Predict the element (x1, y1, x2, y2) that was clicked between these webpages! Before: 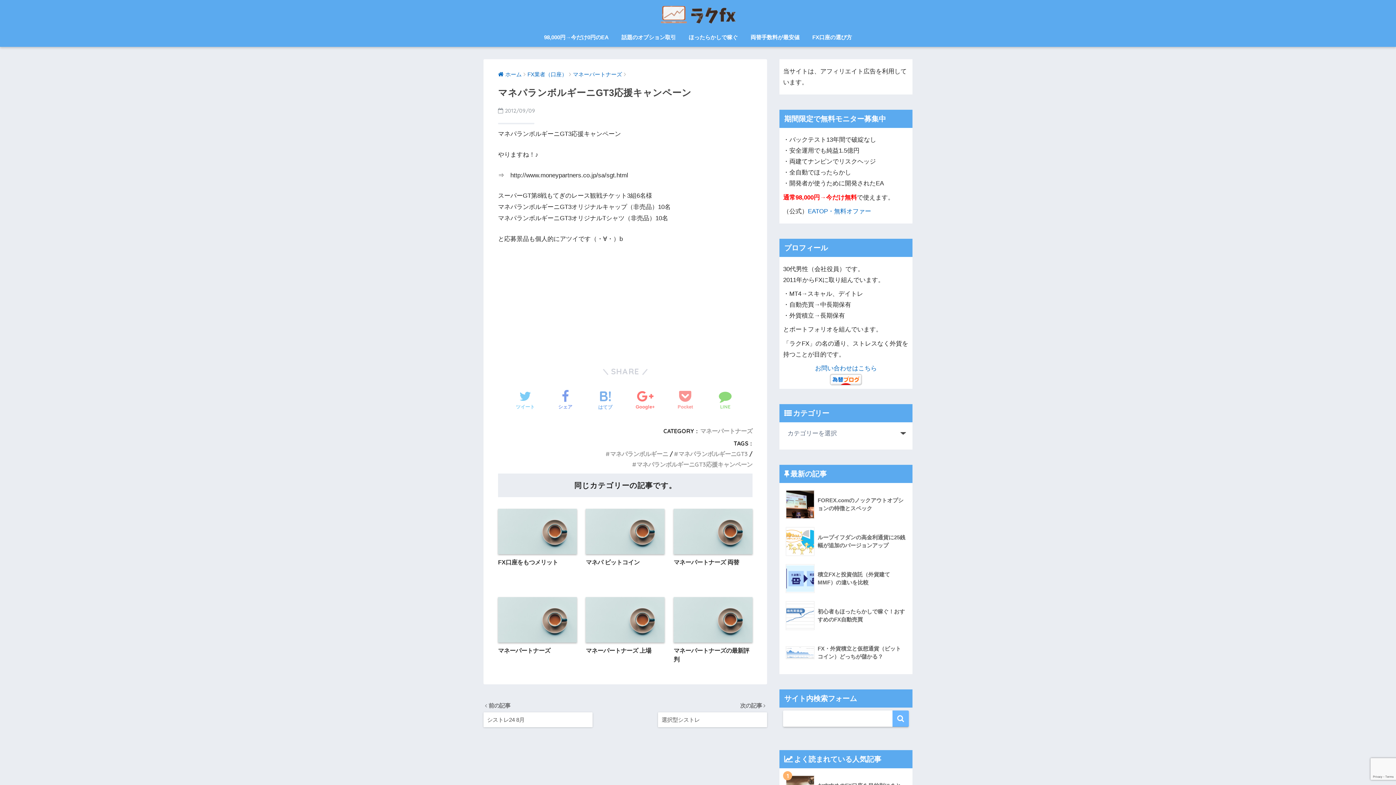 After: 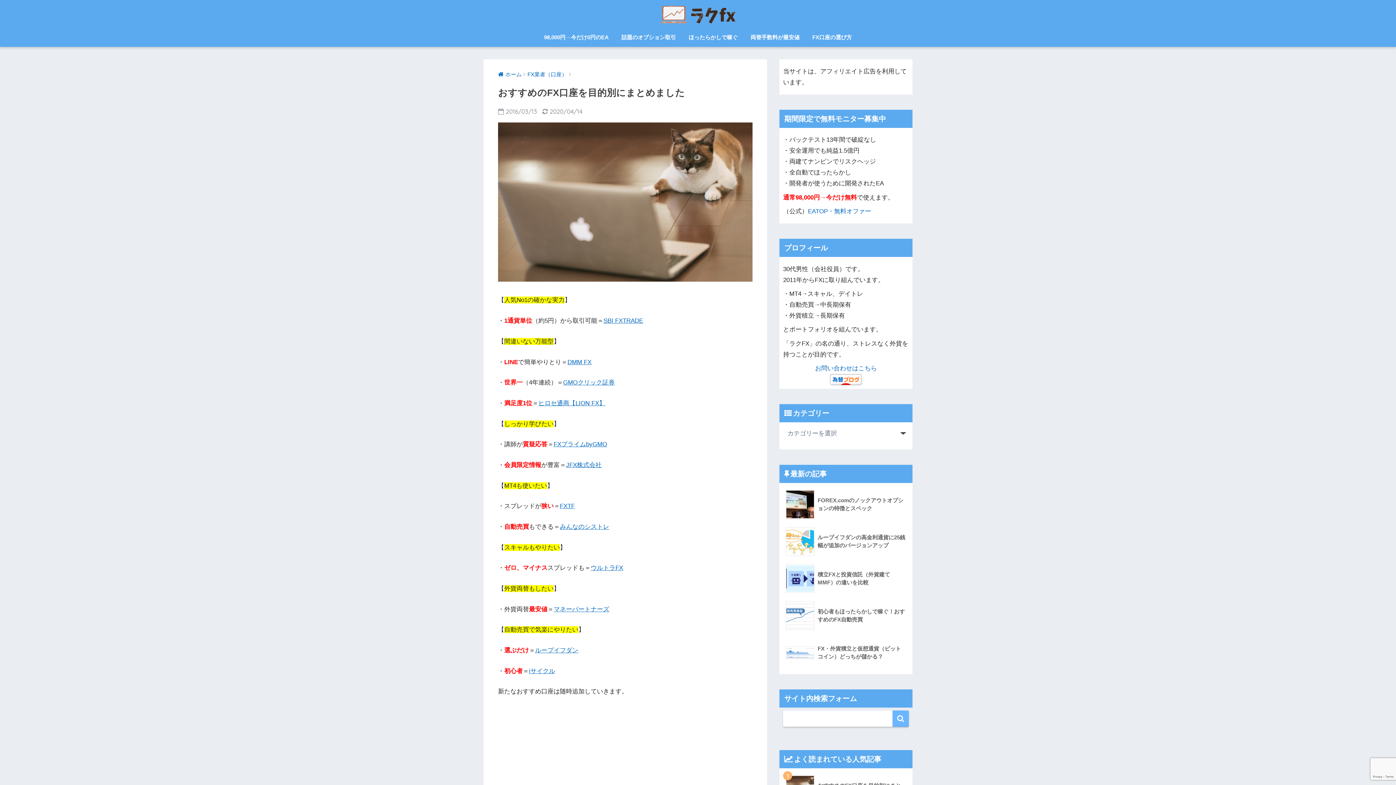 Action: label: FX口座の選び方 bbox: (807, 29, 857, 46)